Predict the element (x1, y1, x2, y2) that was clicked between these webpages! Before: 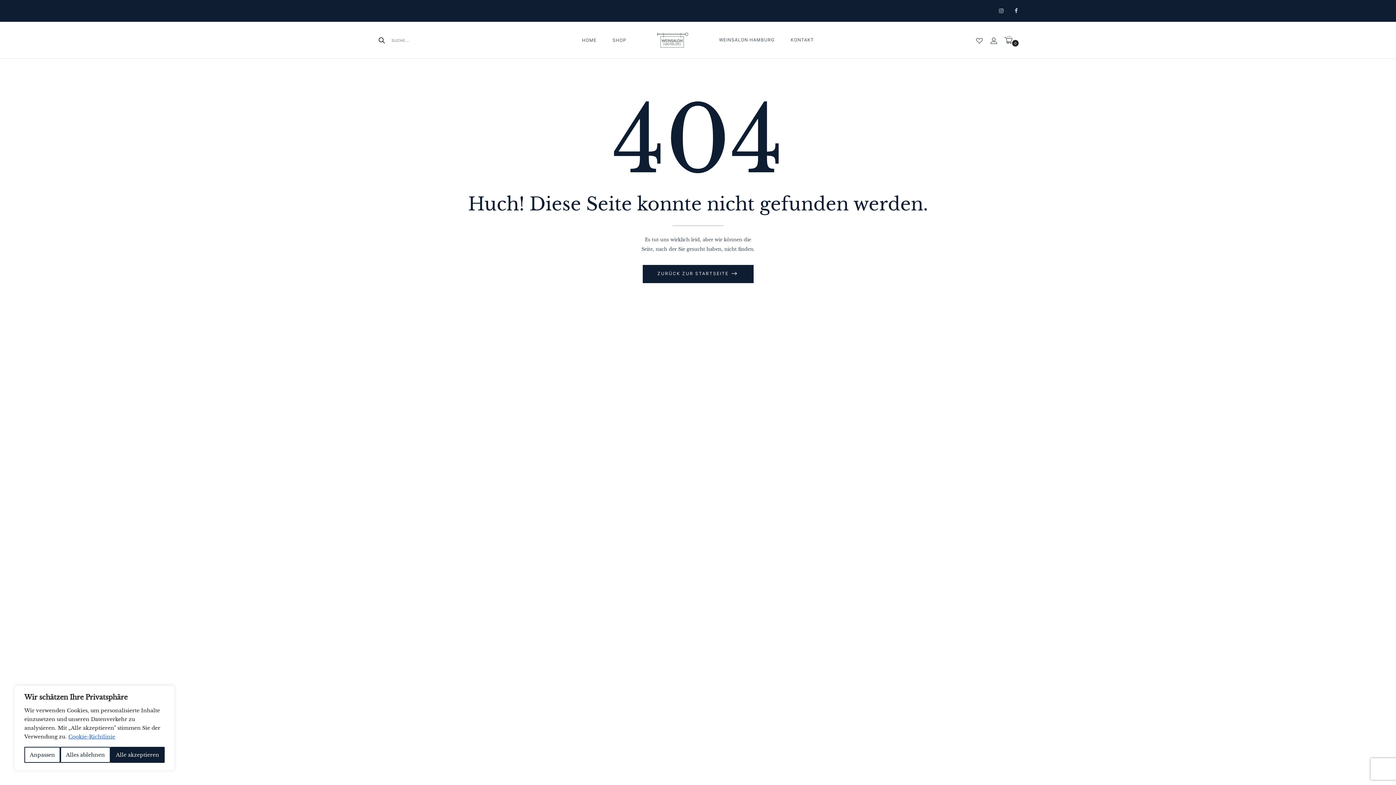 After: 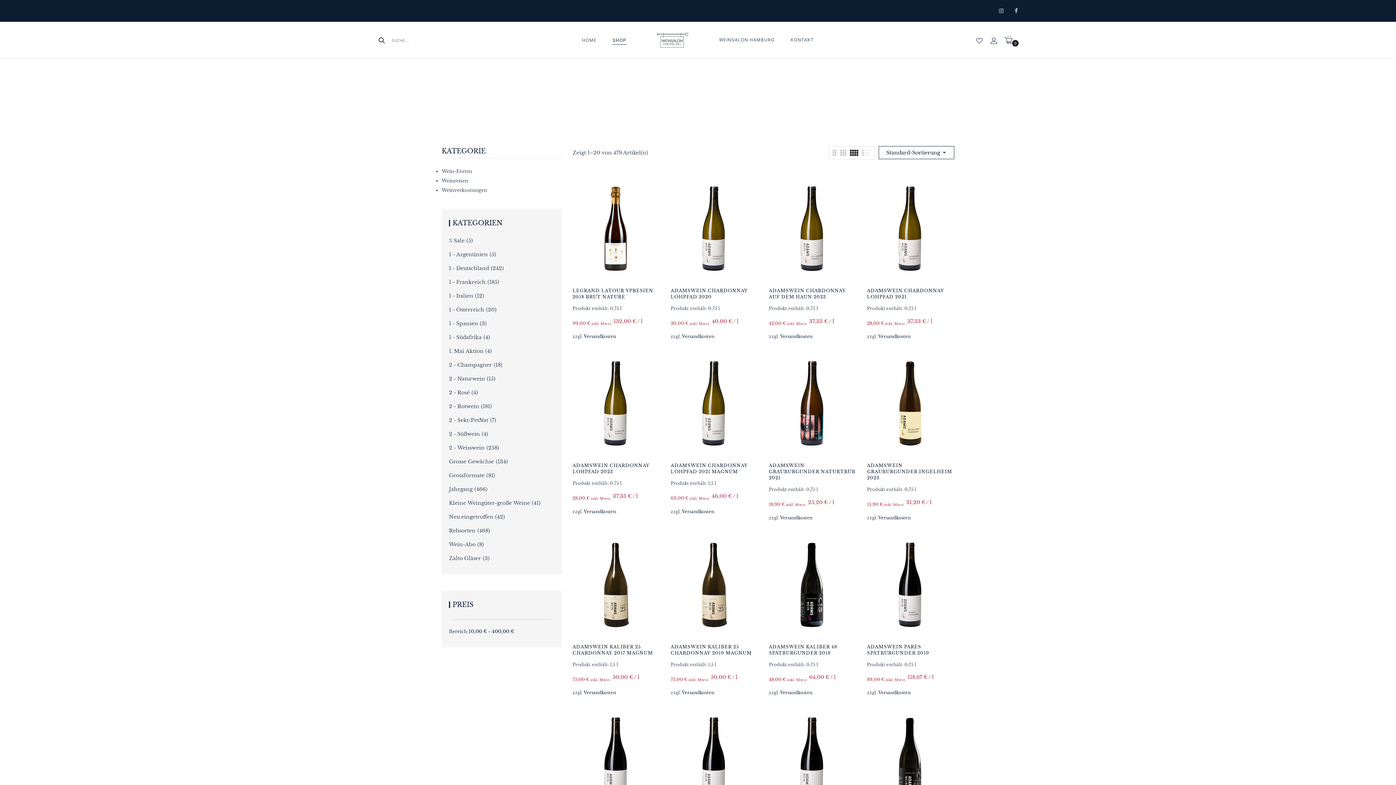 Action: bbox: (612, 35, 626, 44) label: SHOP